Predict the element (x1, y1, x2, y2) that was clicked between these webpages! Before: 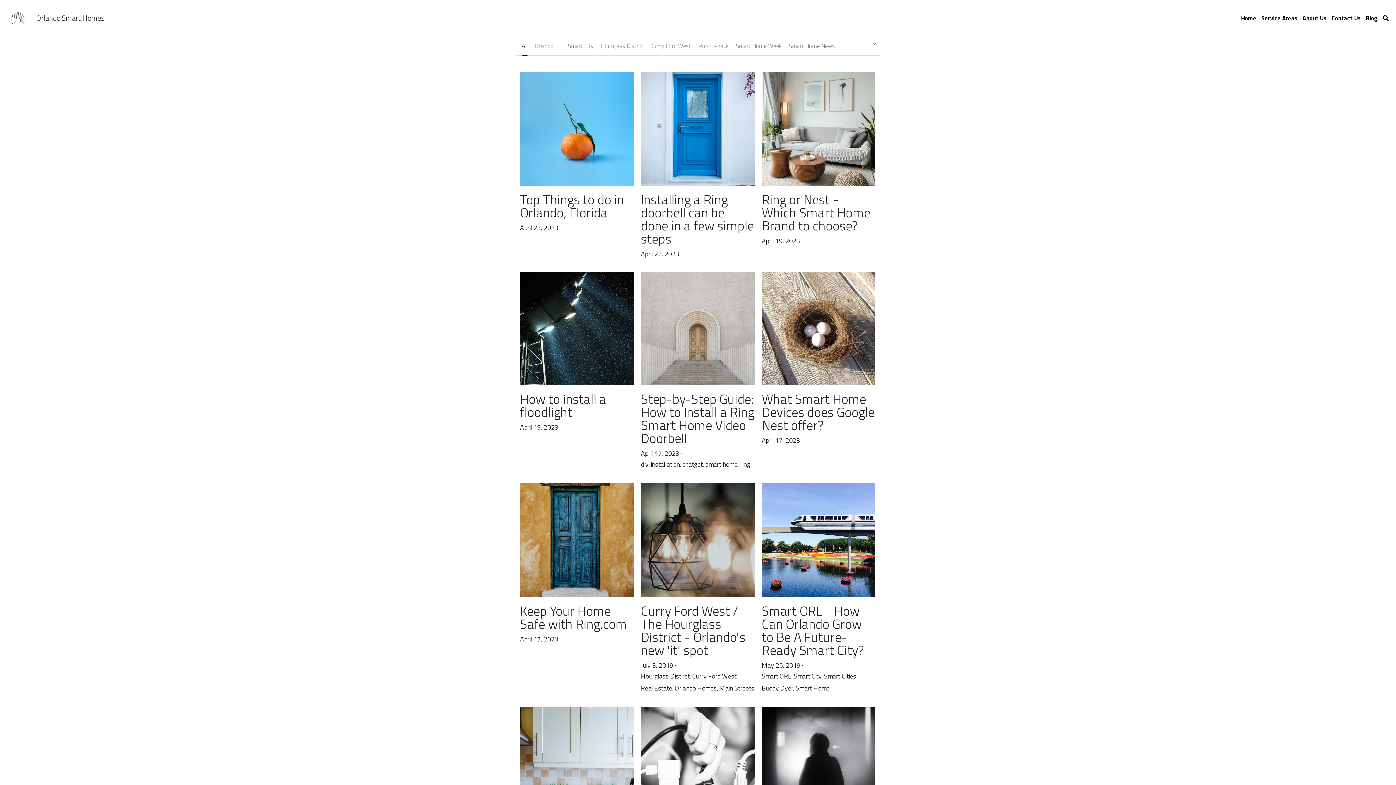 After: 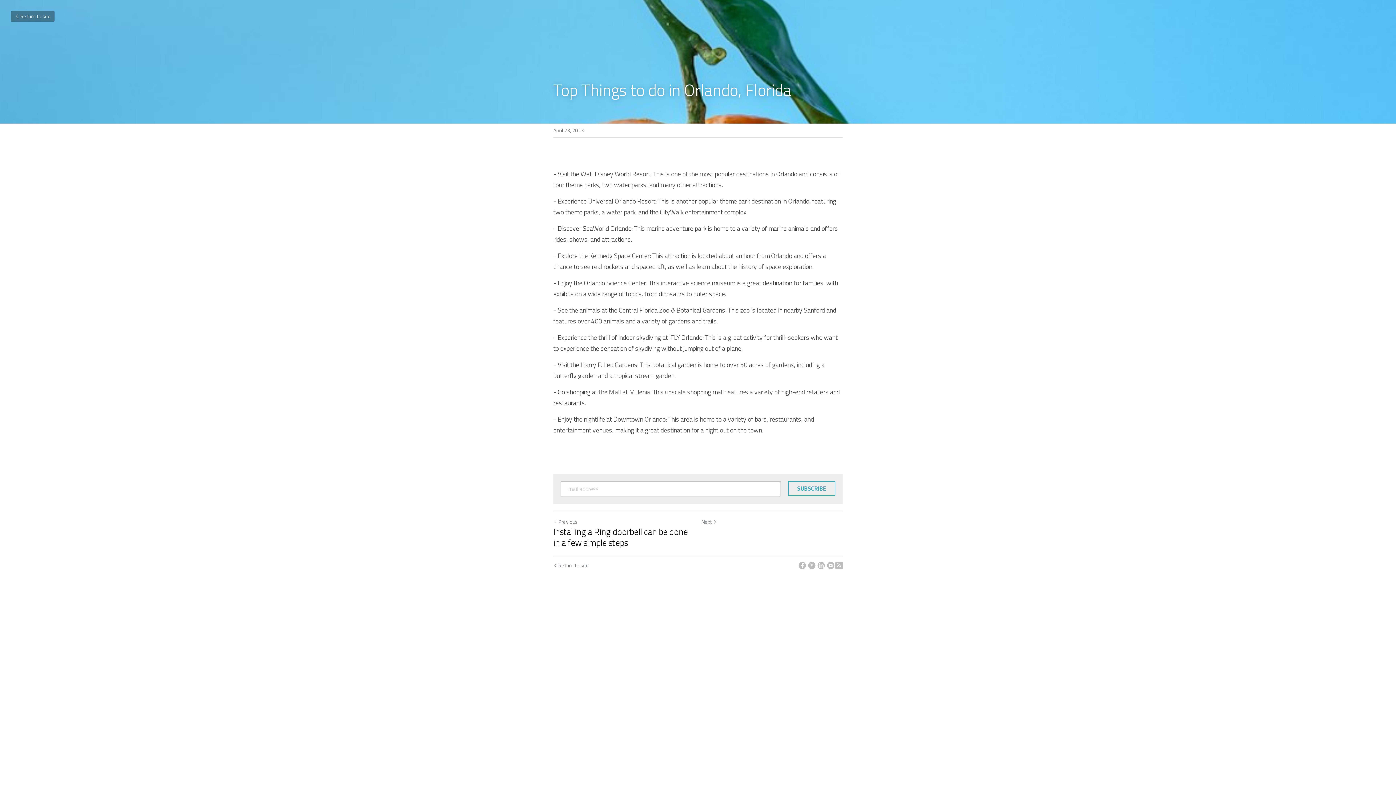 Action: bbox: (520, 192, 633, 219) label: Top Things to do in Orlando, Florida